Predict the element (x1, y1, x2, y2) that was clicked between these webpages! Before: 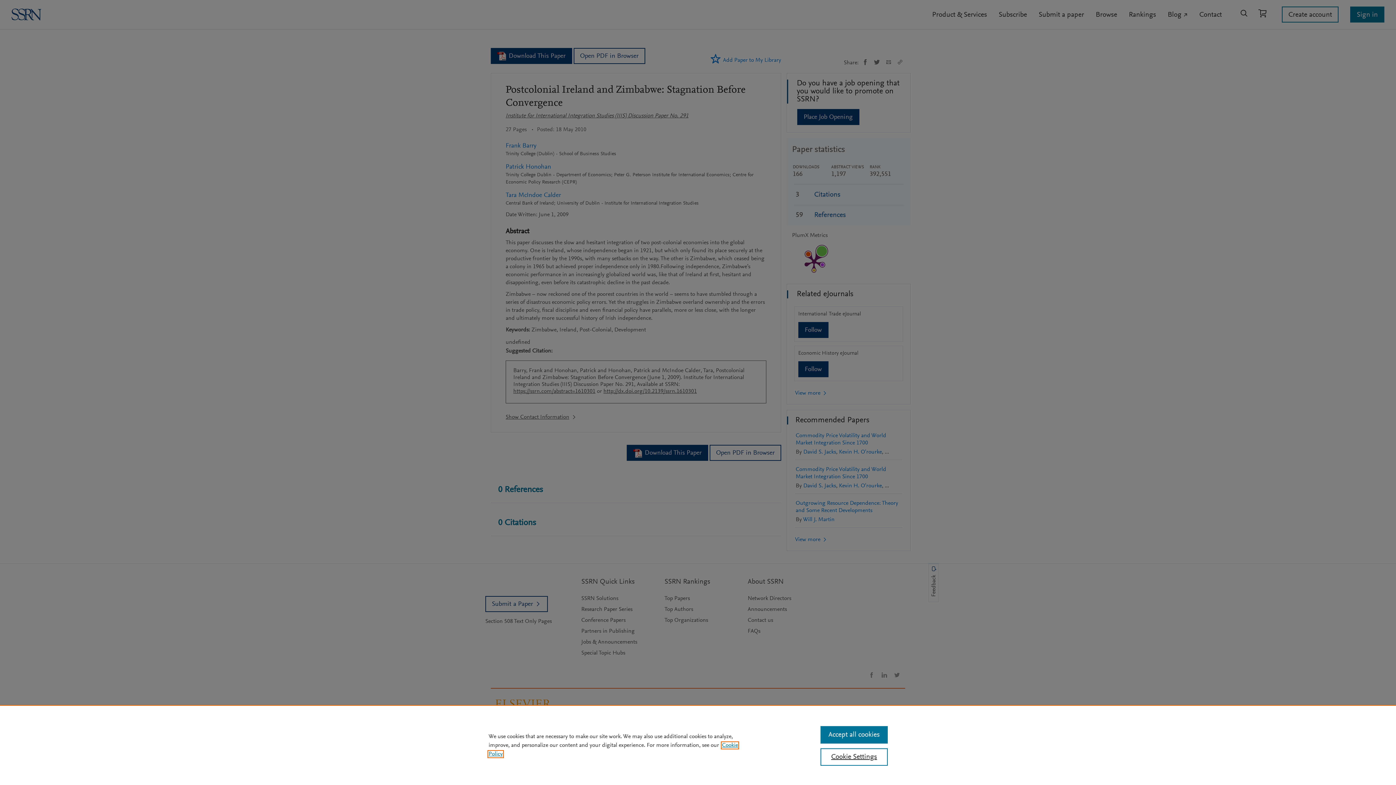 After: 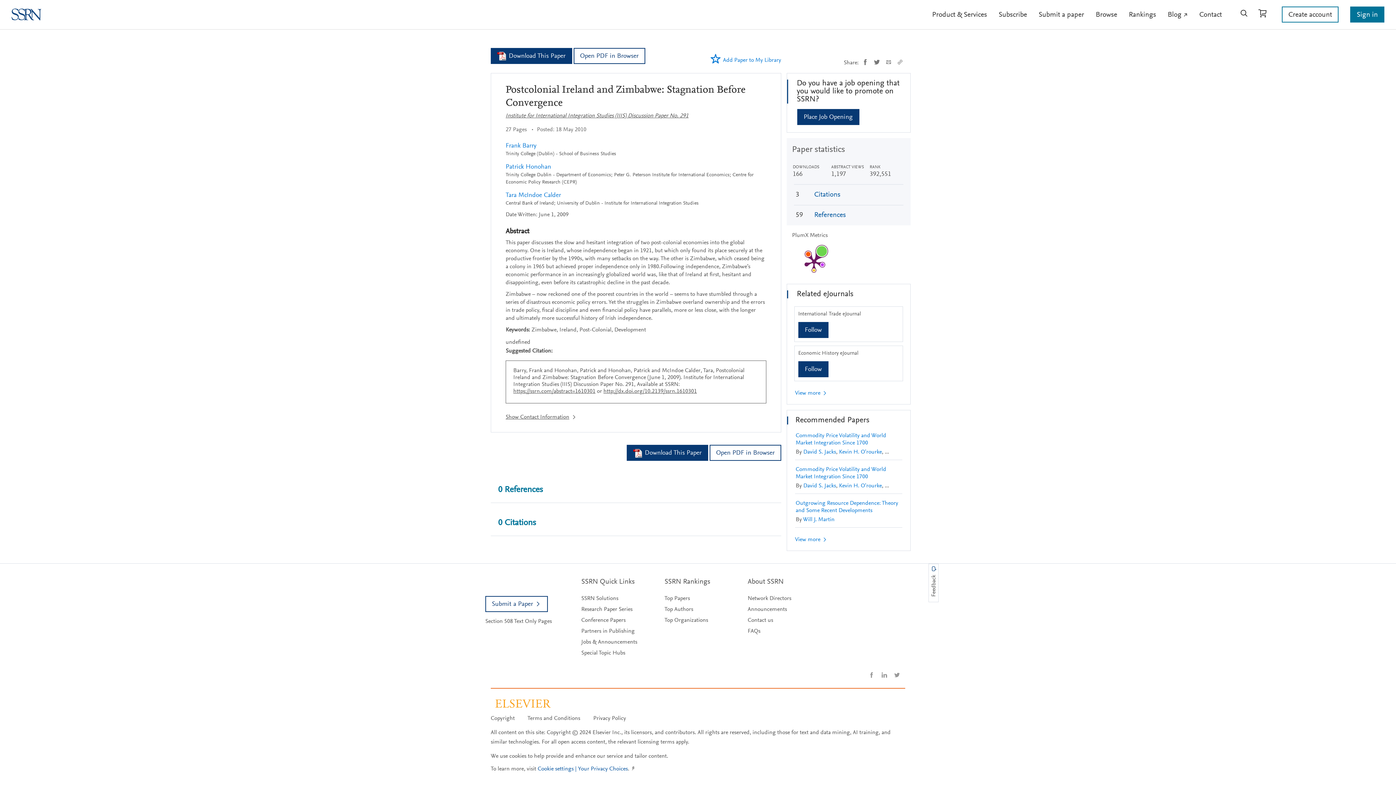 Action: label: Accept all cookies bbox: (820, 726, 887, 744)